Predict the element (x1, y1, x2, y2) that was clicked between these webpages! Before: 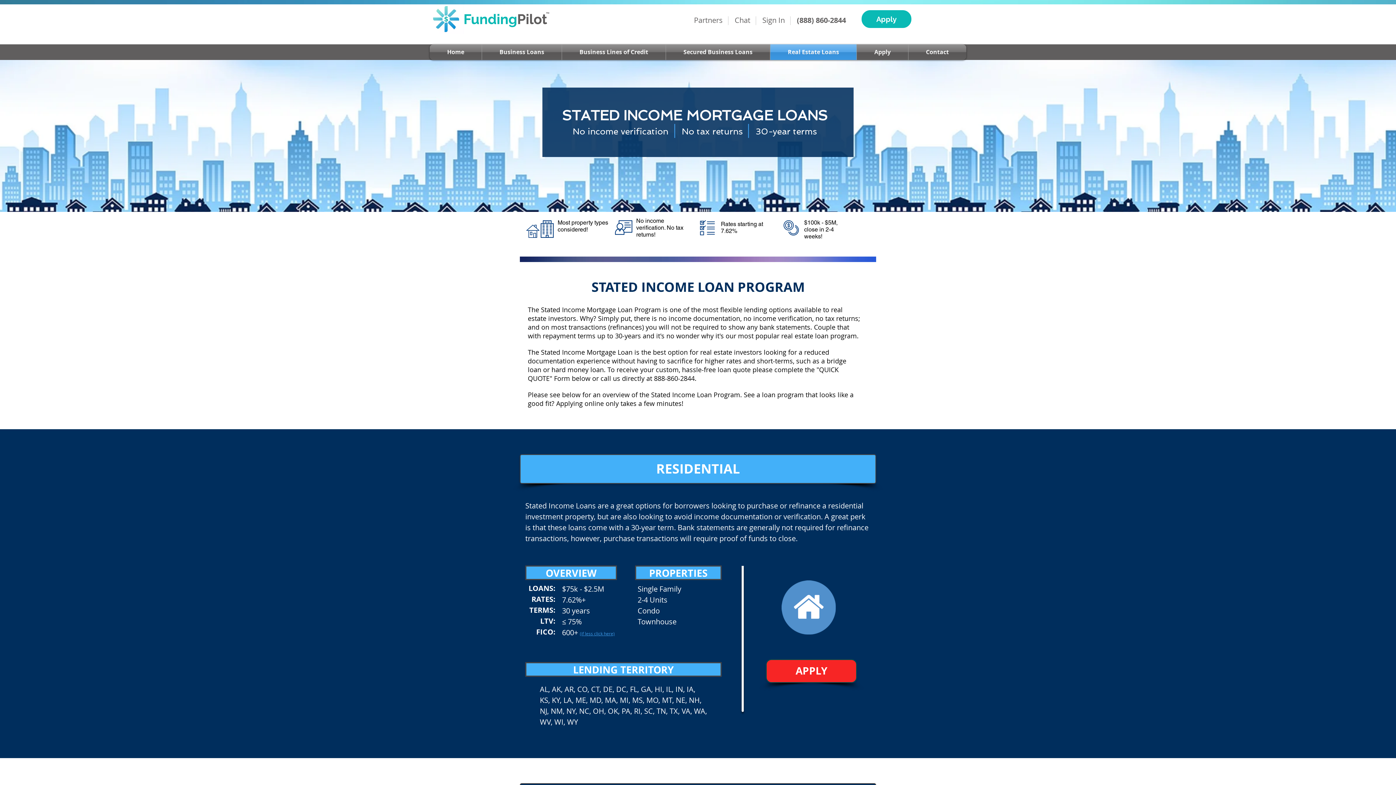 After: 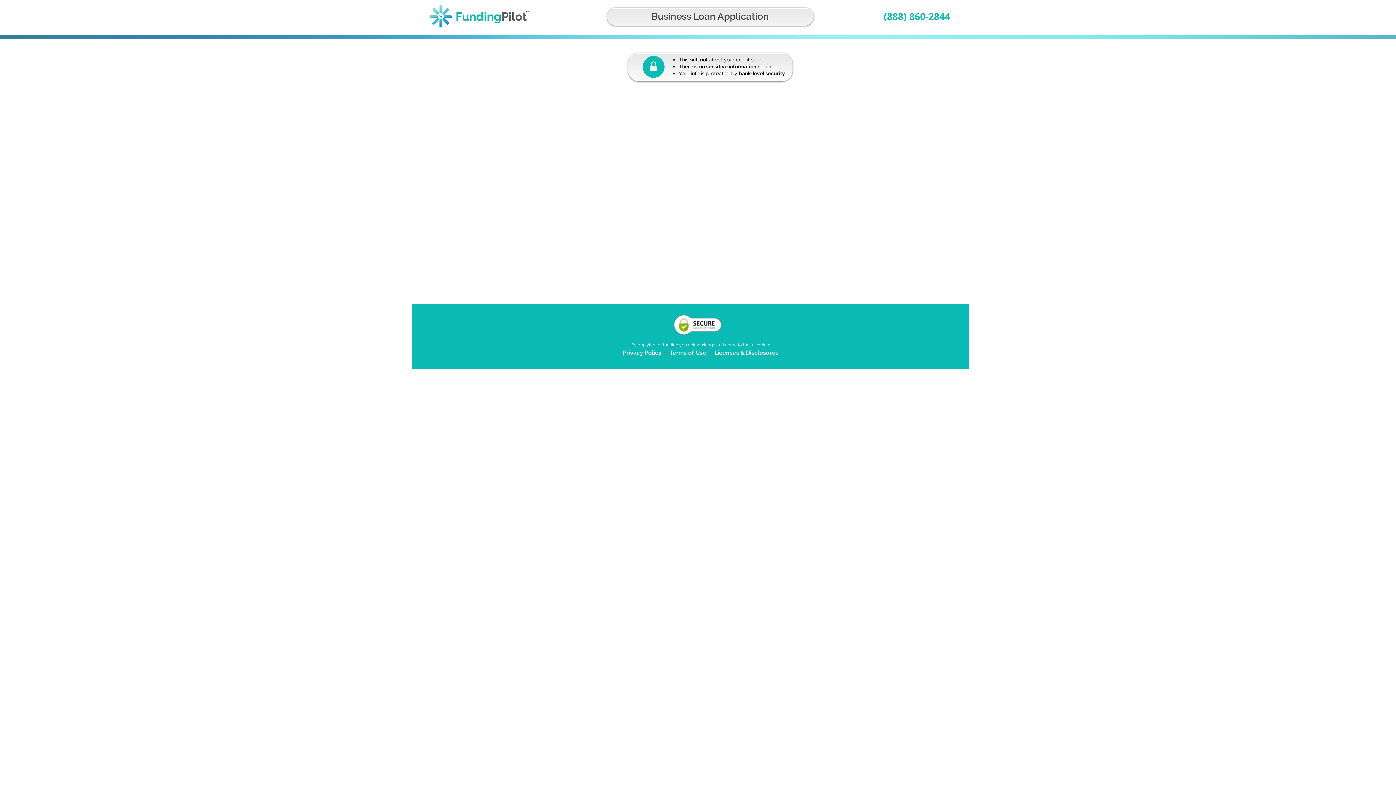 Action: label: Apply bbox: (861, 10, 911, 28)